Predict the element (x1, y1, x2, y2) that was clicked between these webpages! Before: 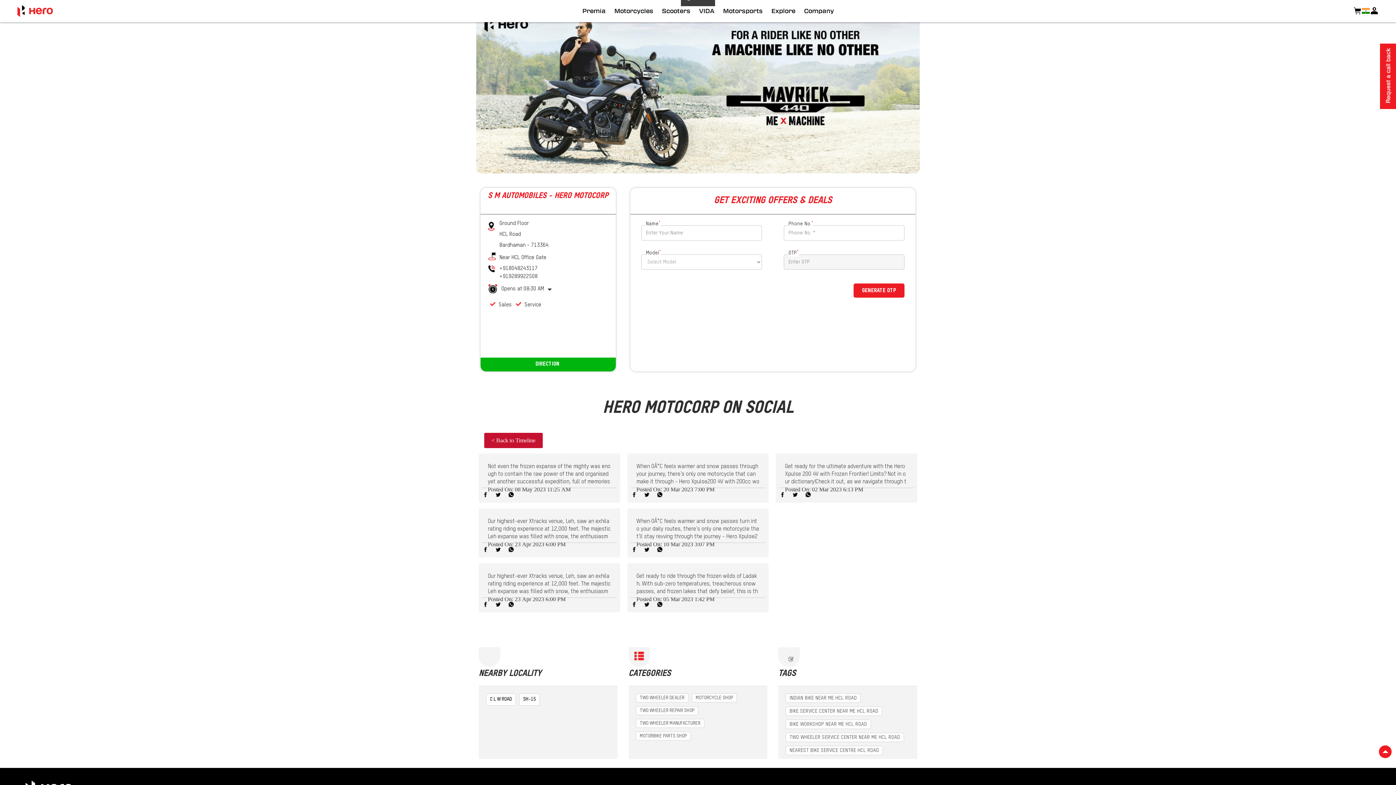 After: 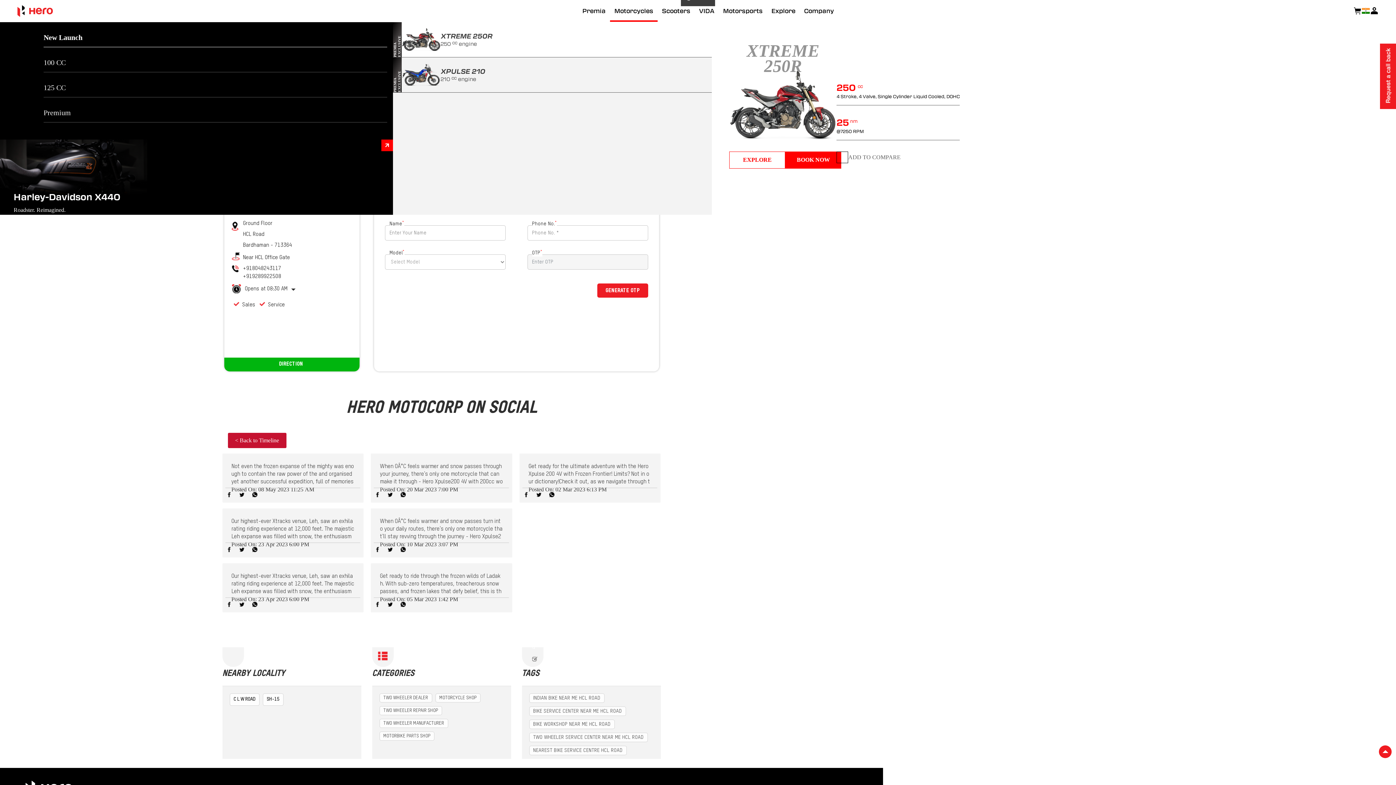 Action: bbox: (610, 0, 657, 21) label: Motorcycles